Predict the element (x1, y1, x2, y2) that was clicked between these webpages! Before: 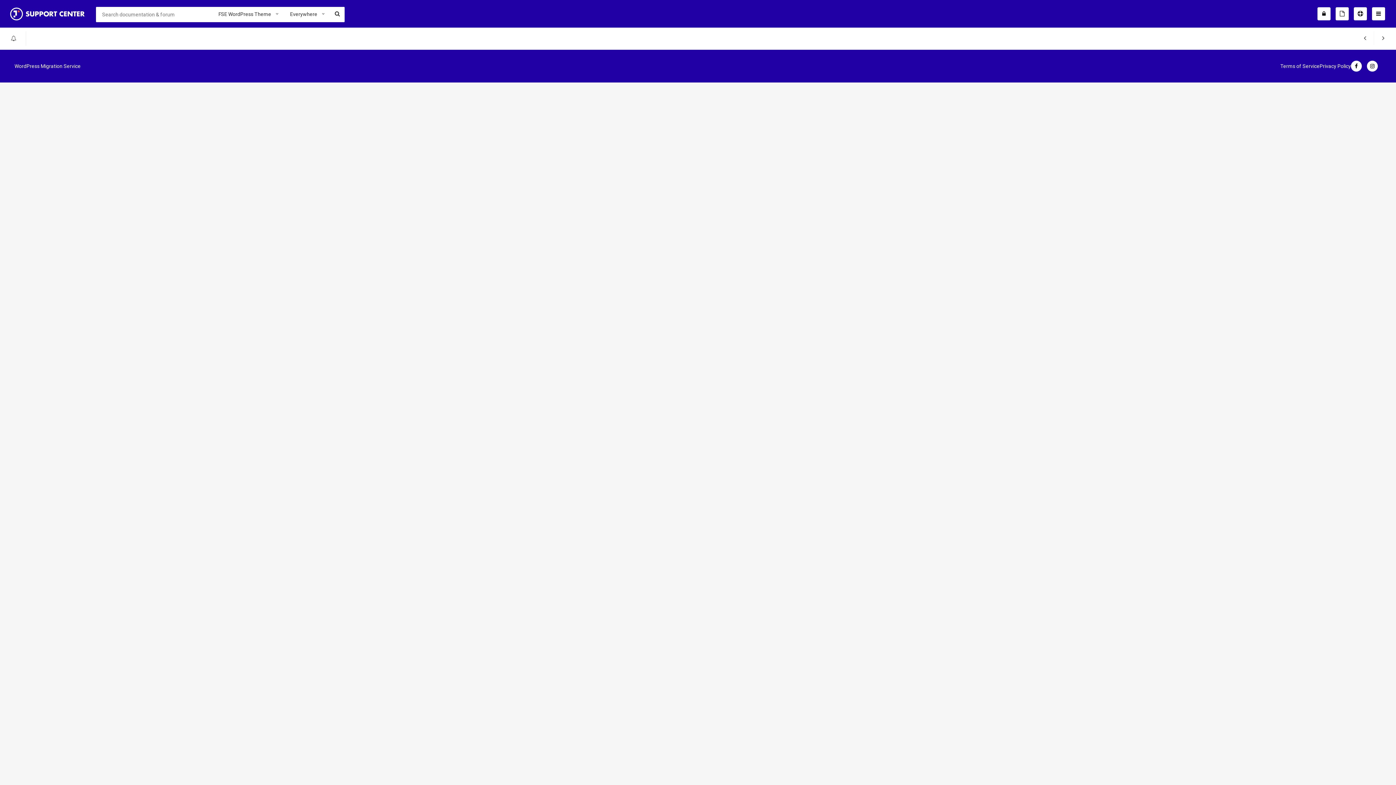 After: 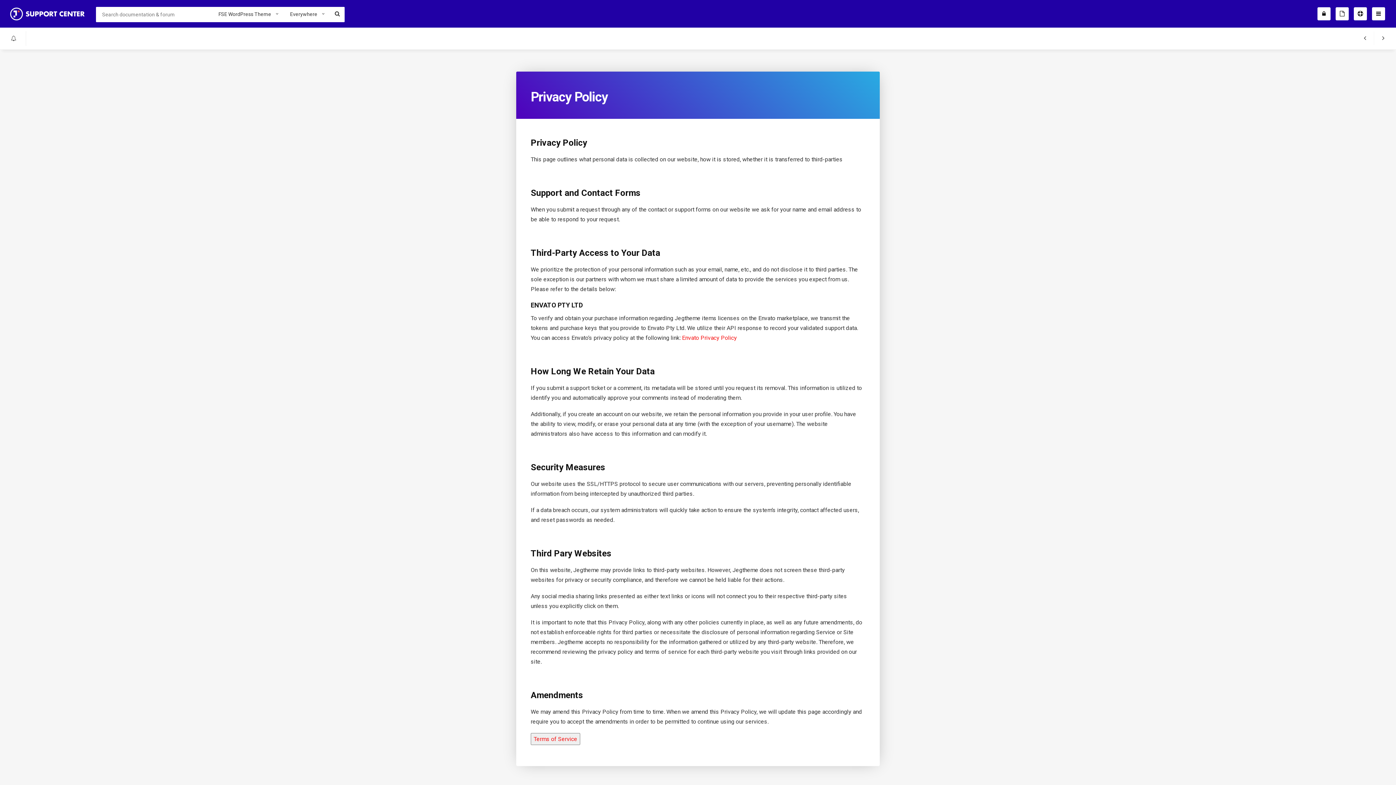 Action: label: Privacy Policy bbox: (1320, 63, 1351, 68)